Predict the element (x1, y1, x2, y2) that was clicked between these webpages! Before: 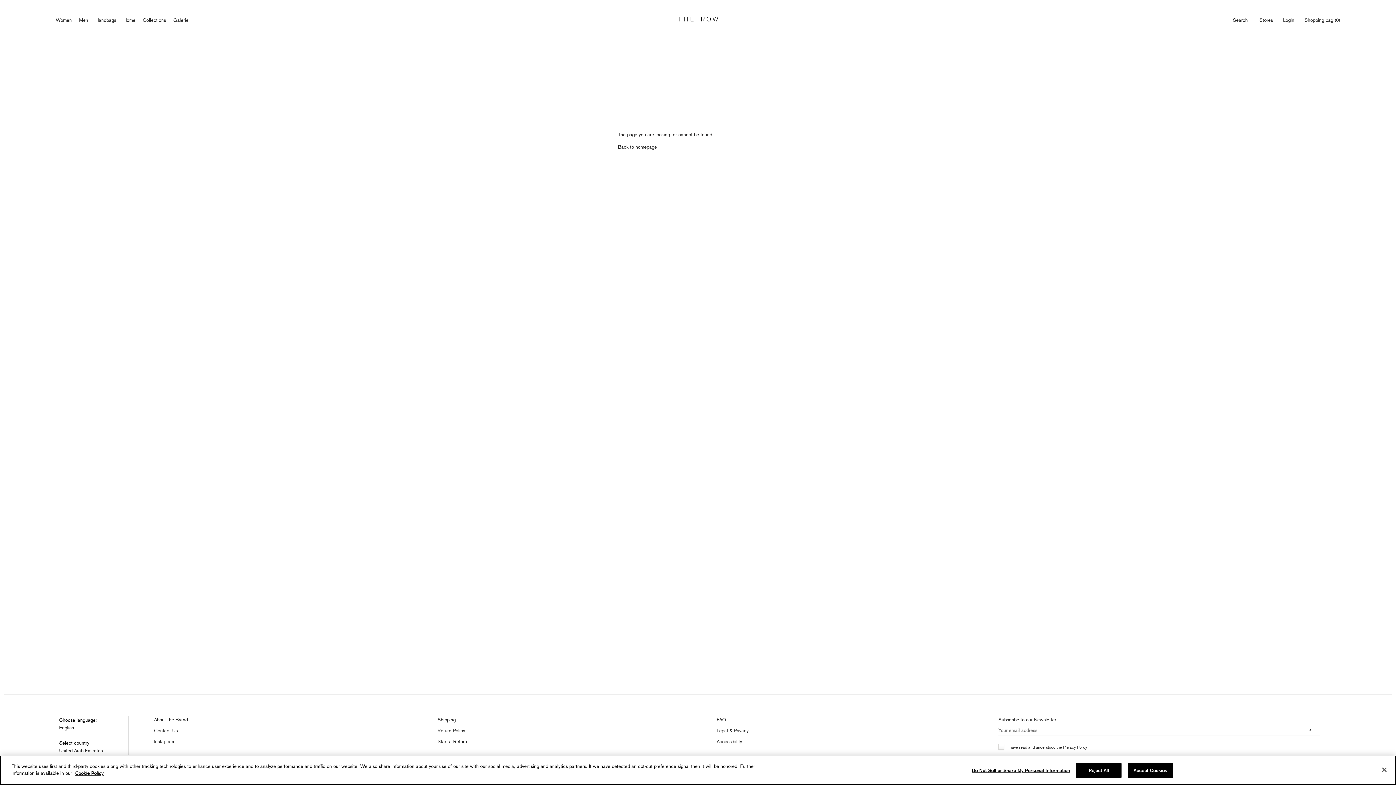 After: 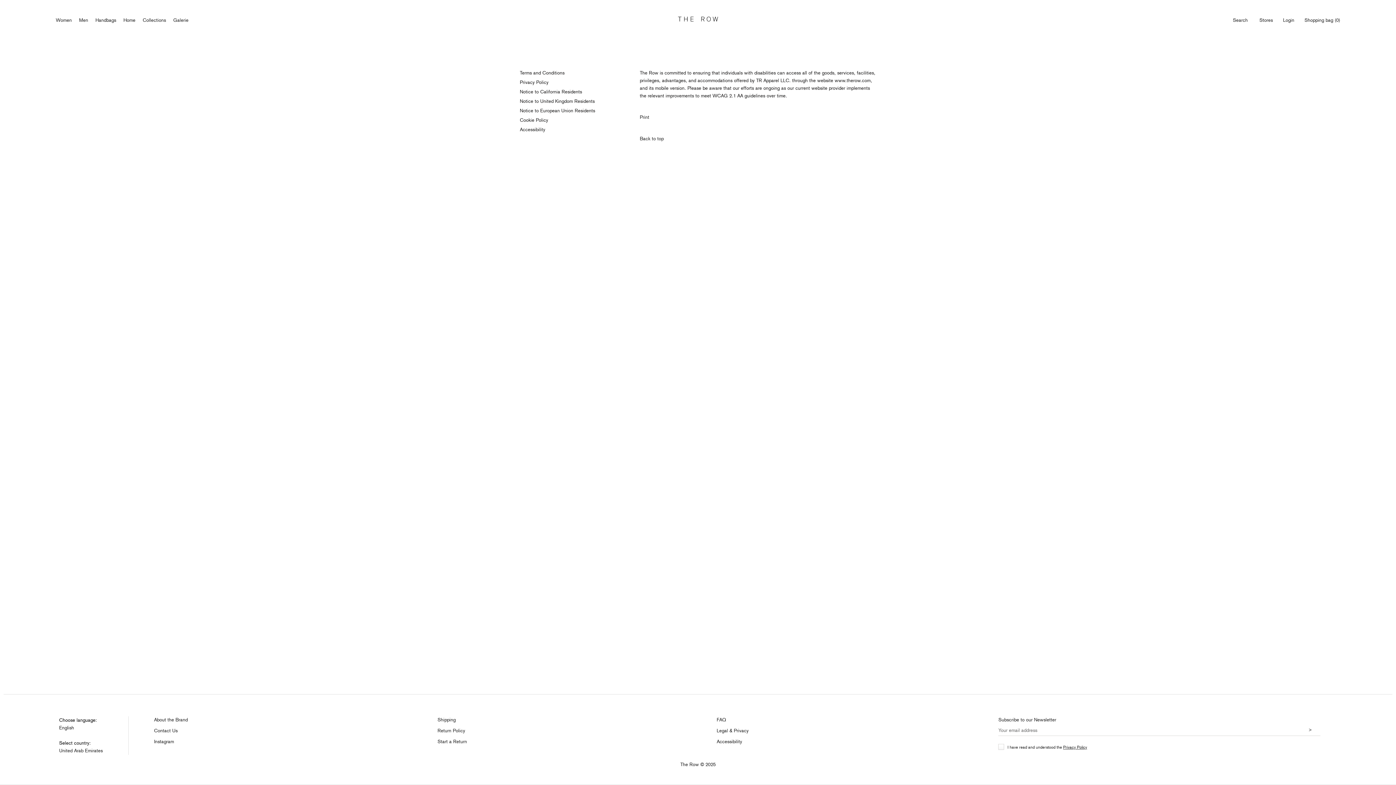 Action: label: Accessibility bbox: (716, 738, 742, 745)